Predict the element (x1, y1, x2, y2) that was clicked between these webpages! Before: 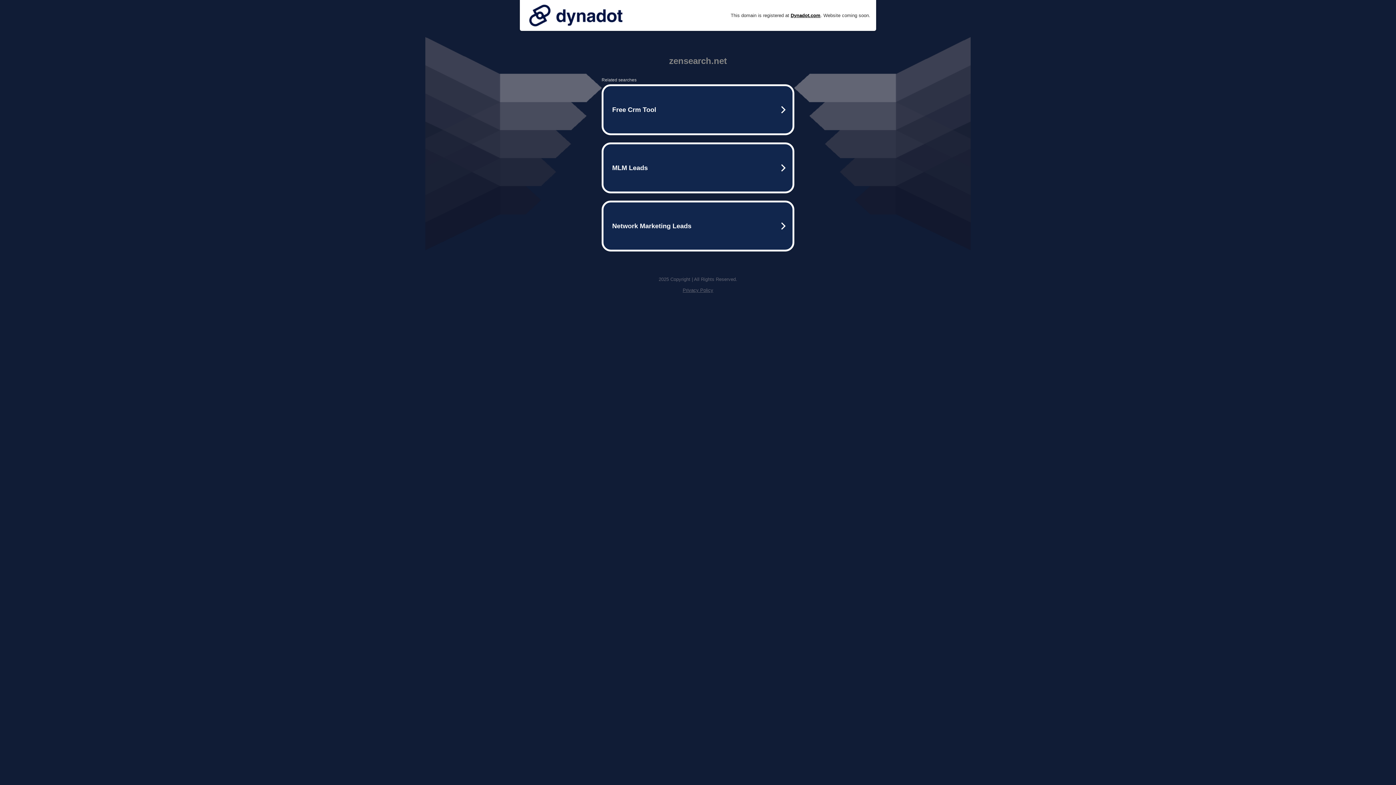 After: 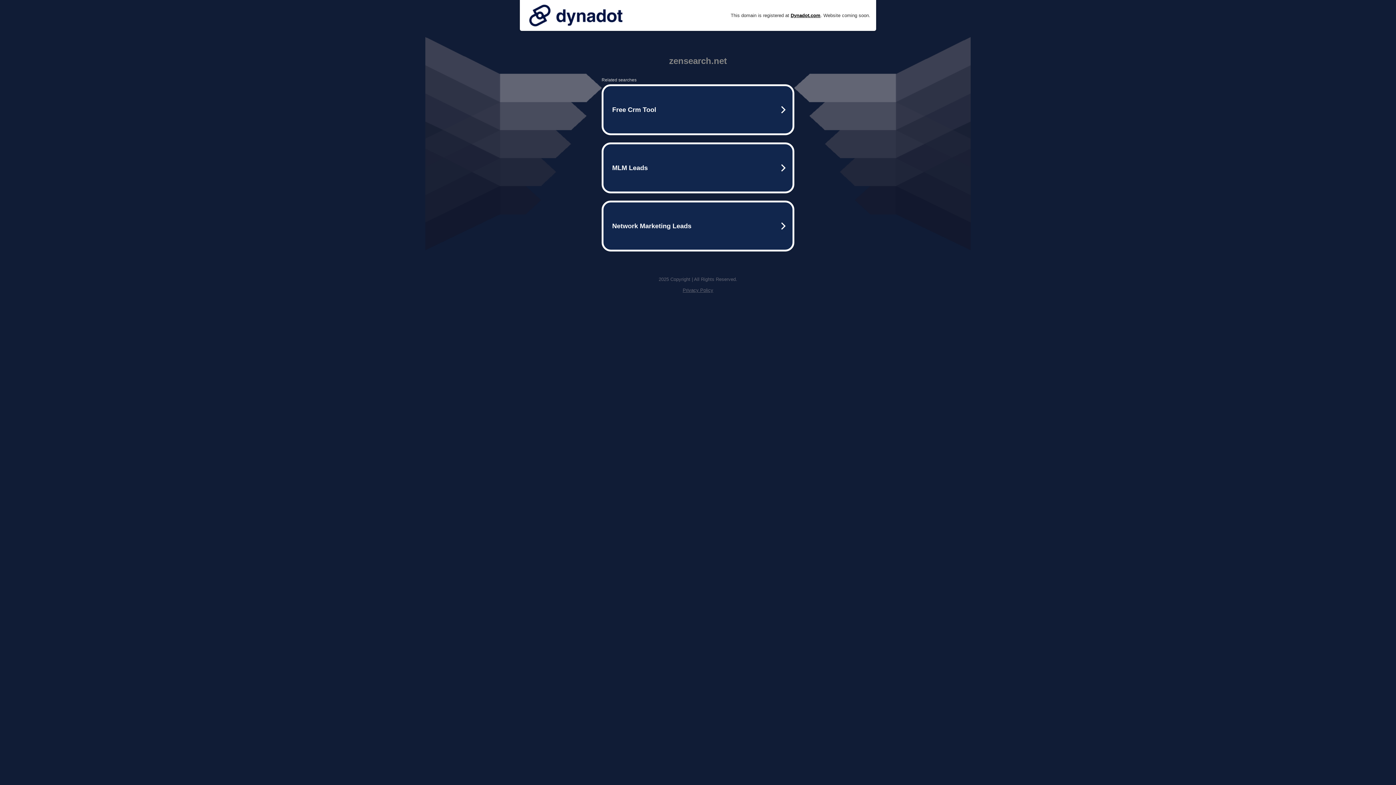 Action: bbox: (682, 287, 713, 293) label: Privacy Policy